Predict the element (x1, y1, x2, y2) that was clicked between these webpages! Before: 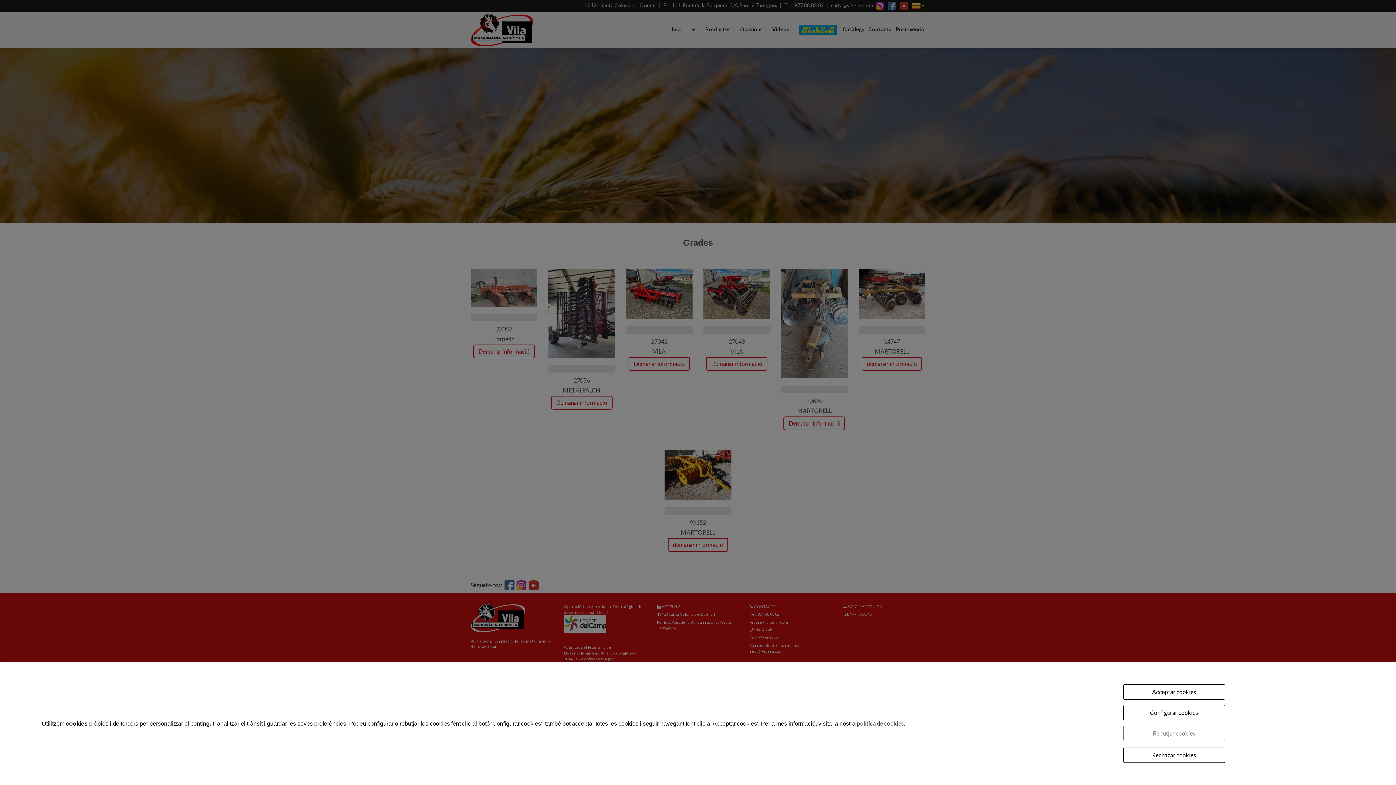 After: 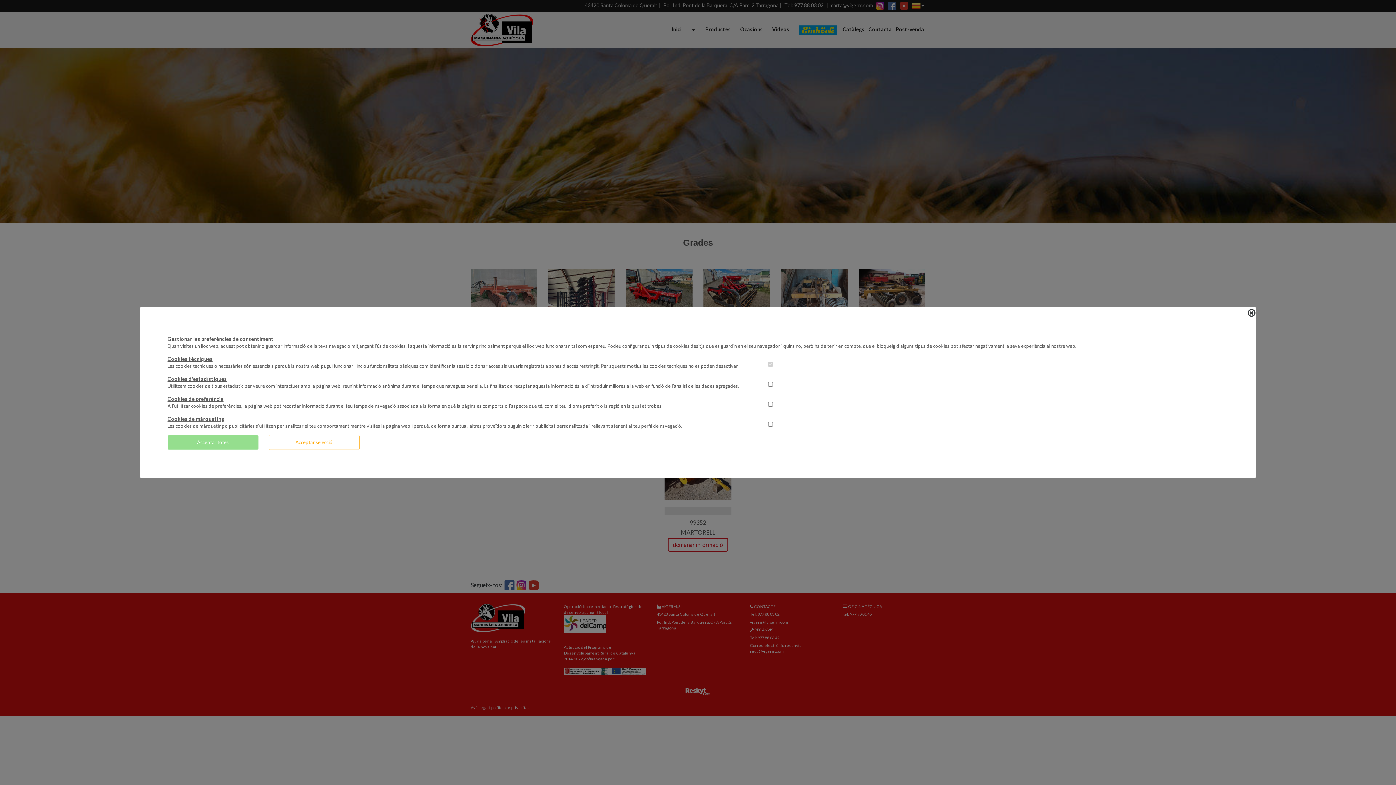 Action: label: Configurar cookies bbox: (1123, 705, 1225, 720)